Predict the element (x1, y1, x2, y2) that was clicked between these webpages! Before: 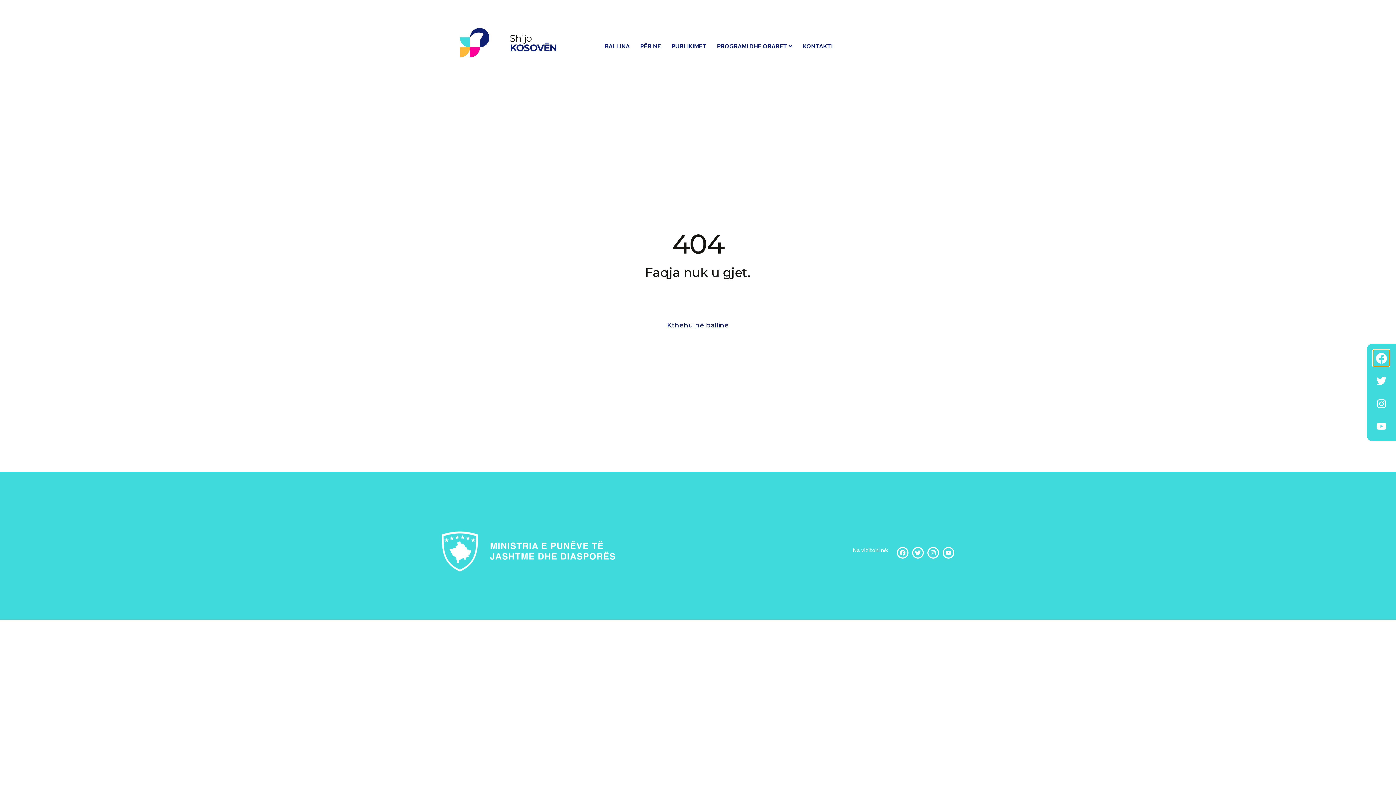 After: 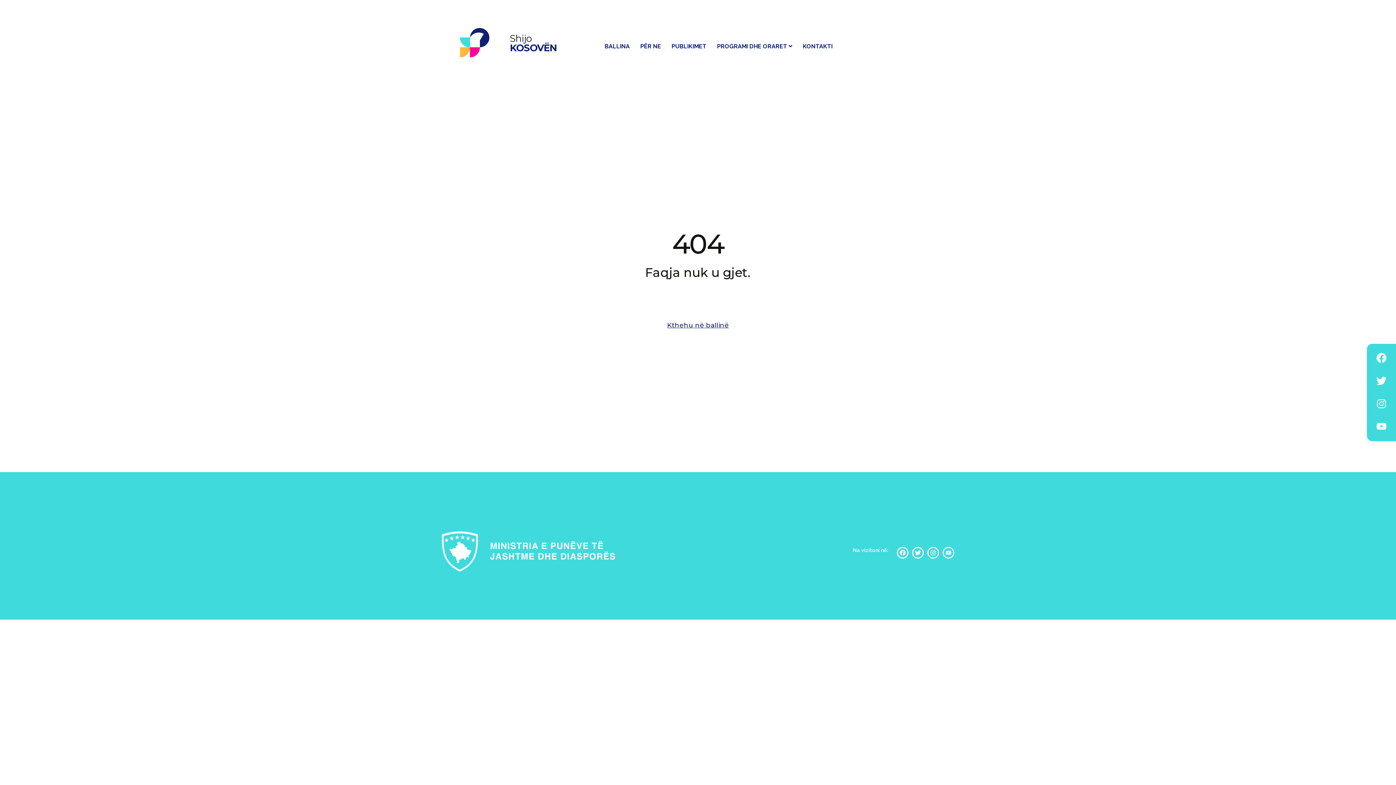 Action: bbox: (942, 547, 954, 559) label: Youtube